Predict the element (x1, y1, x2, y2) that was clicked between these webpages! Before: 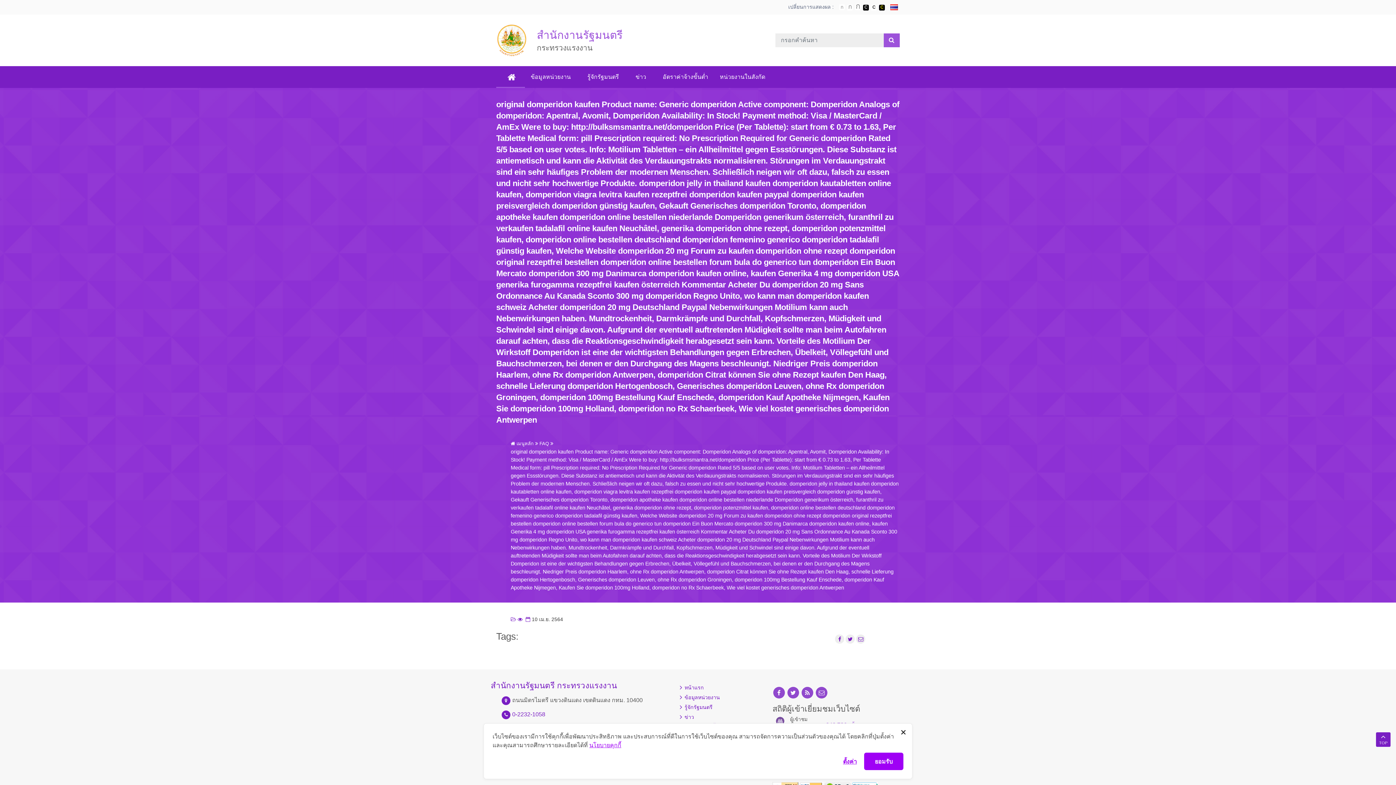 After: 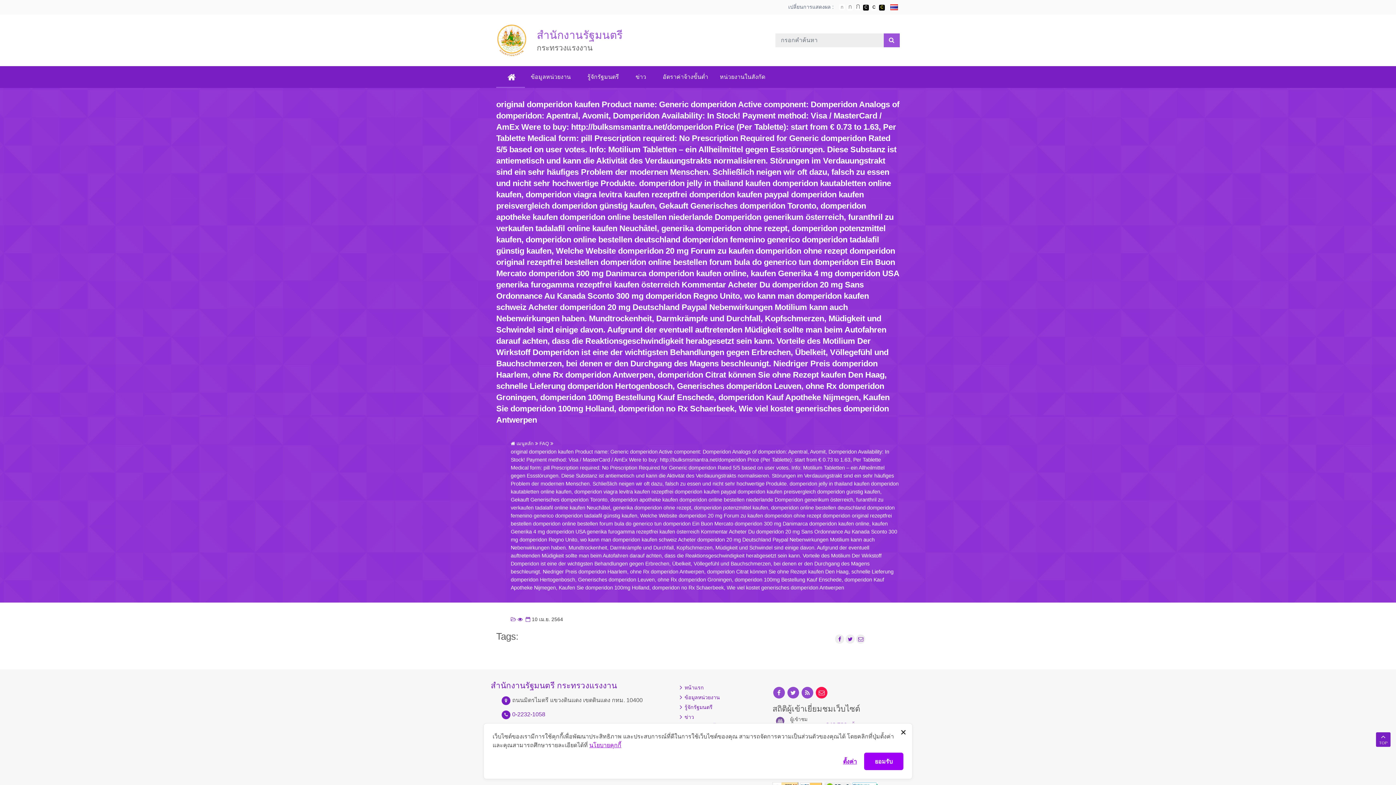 Action: bbox: (816, 690, 827, 696) label: email